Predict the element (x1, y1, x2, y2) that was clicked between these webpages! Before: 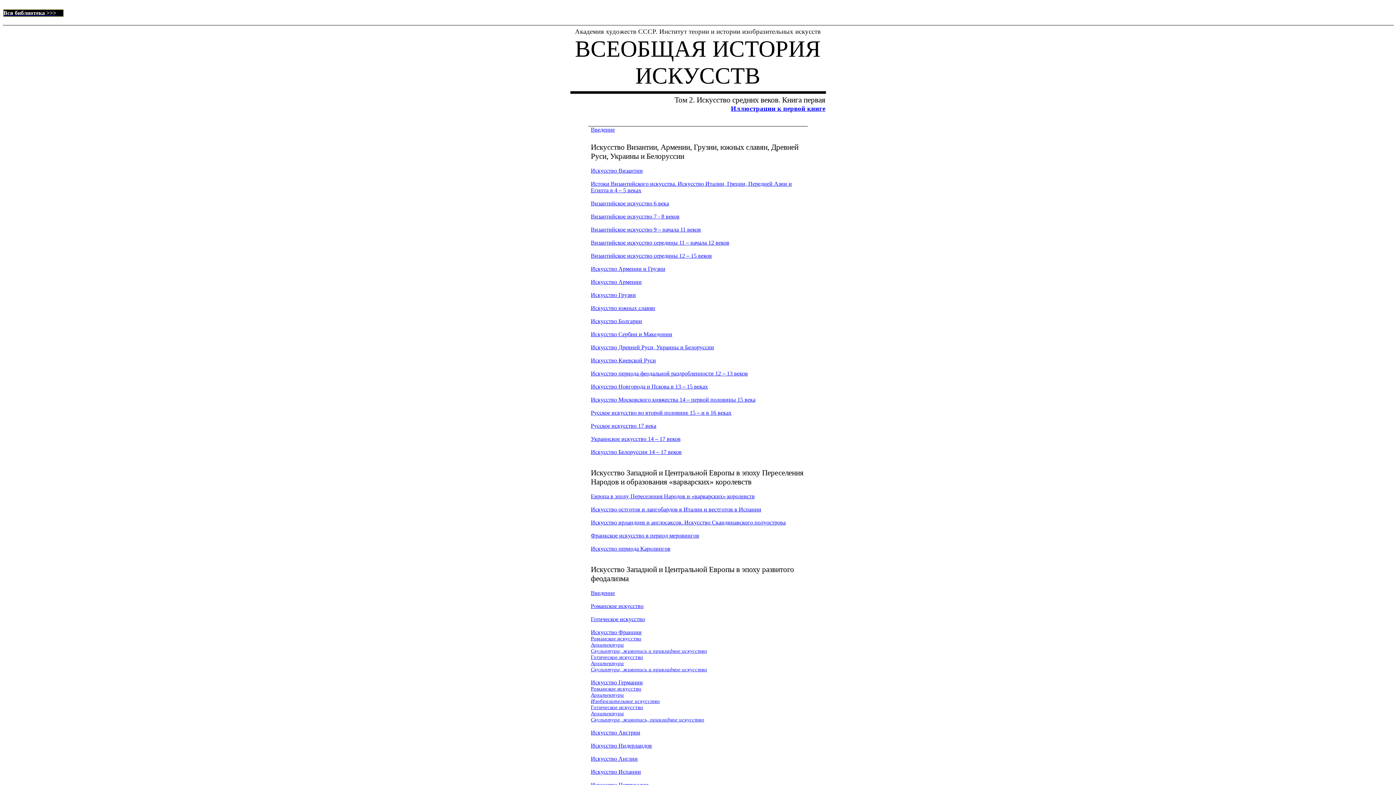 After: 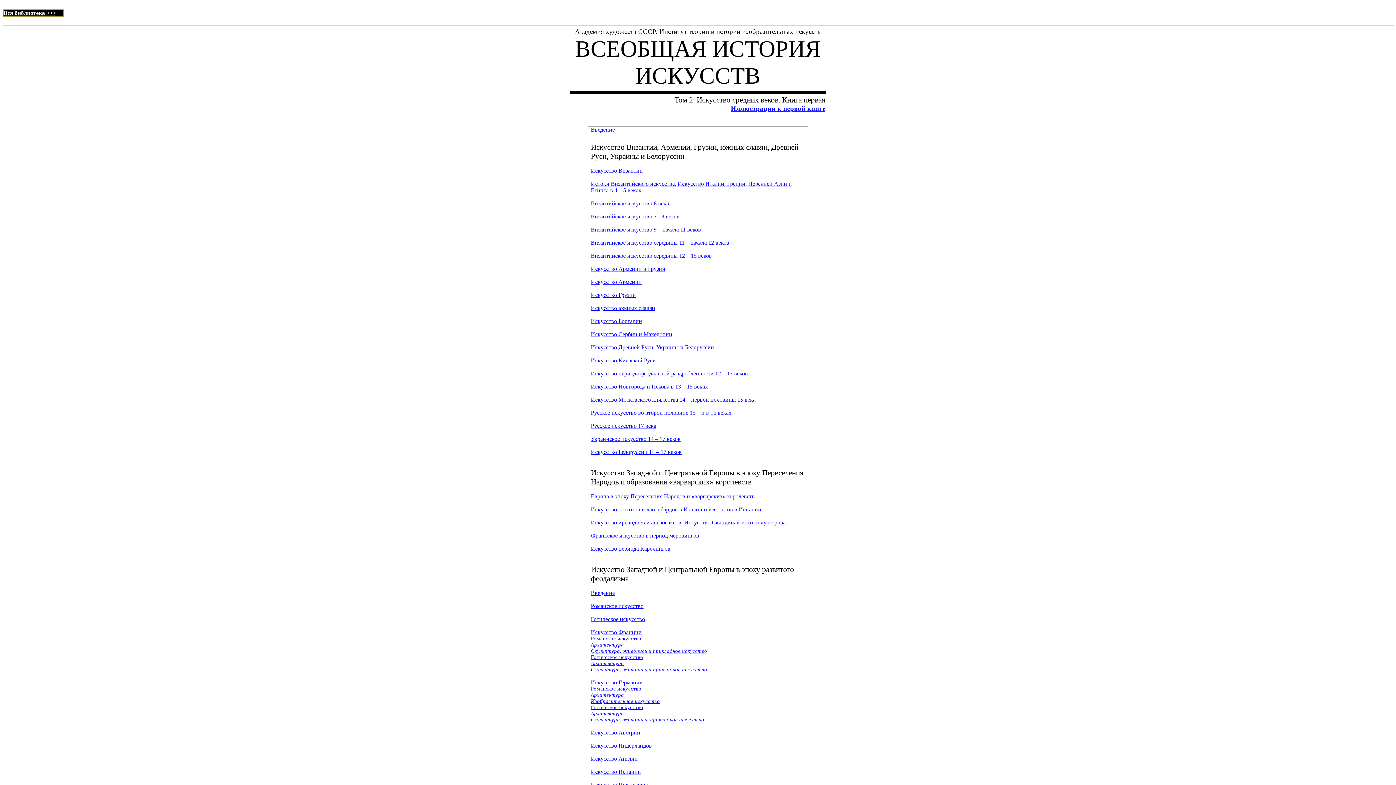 Action: bbox: (590, 648, 707, 654) label: Скульптура, живопись и прикладное искусство